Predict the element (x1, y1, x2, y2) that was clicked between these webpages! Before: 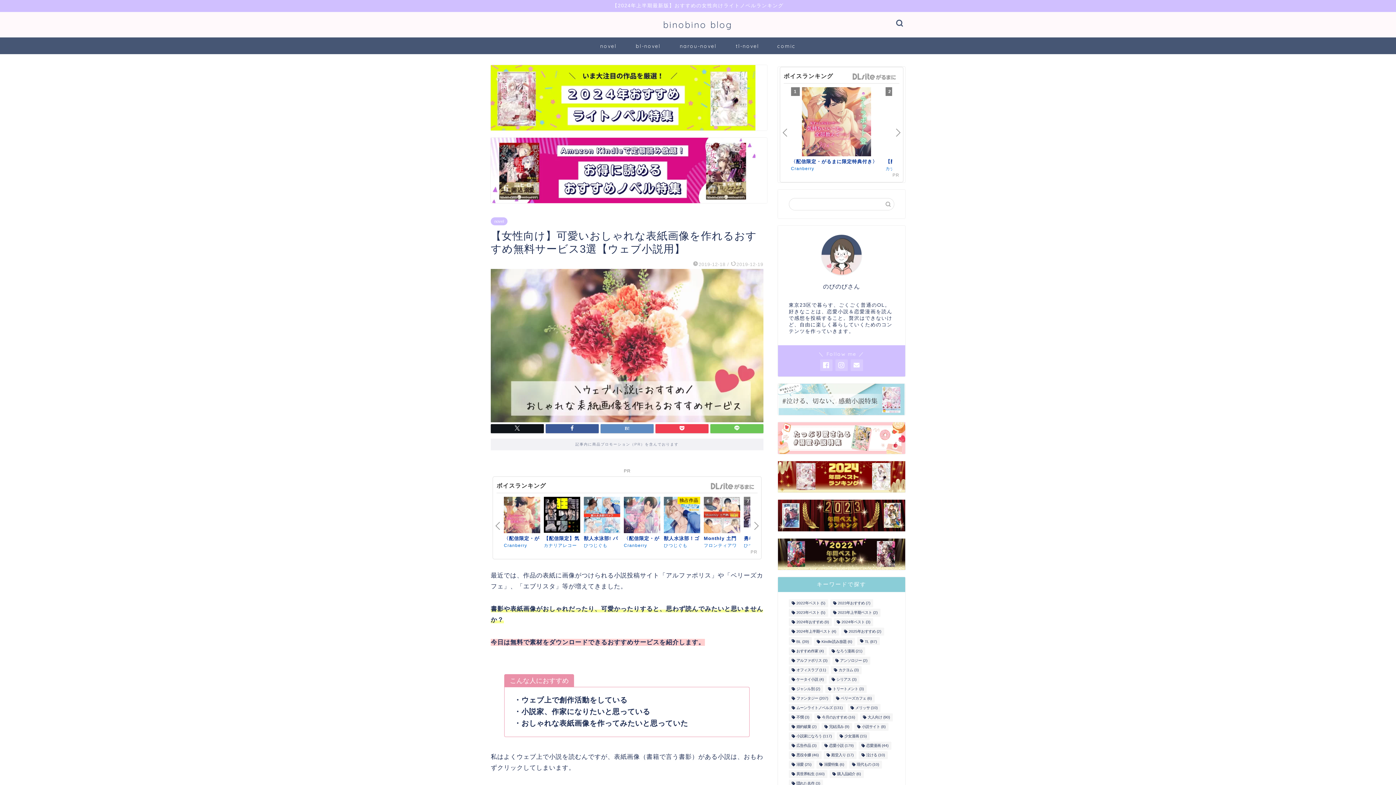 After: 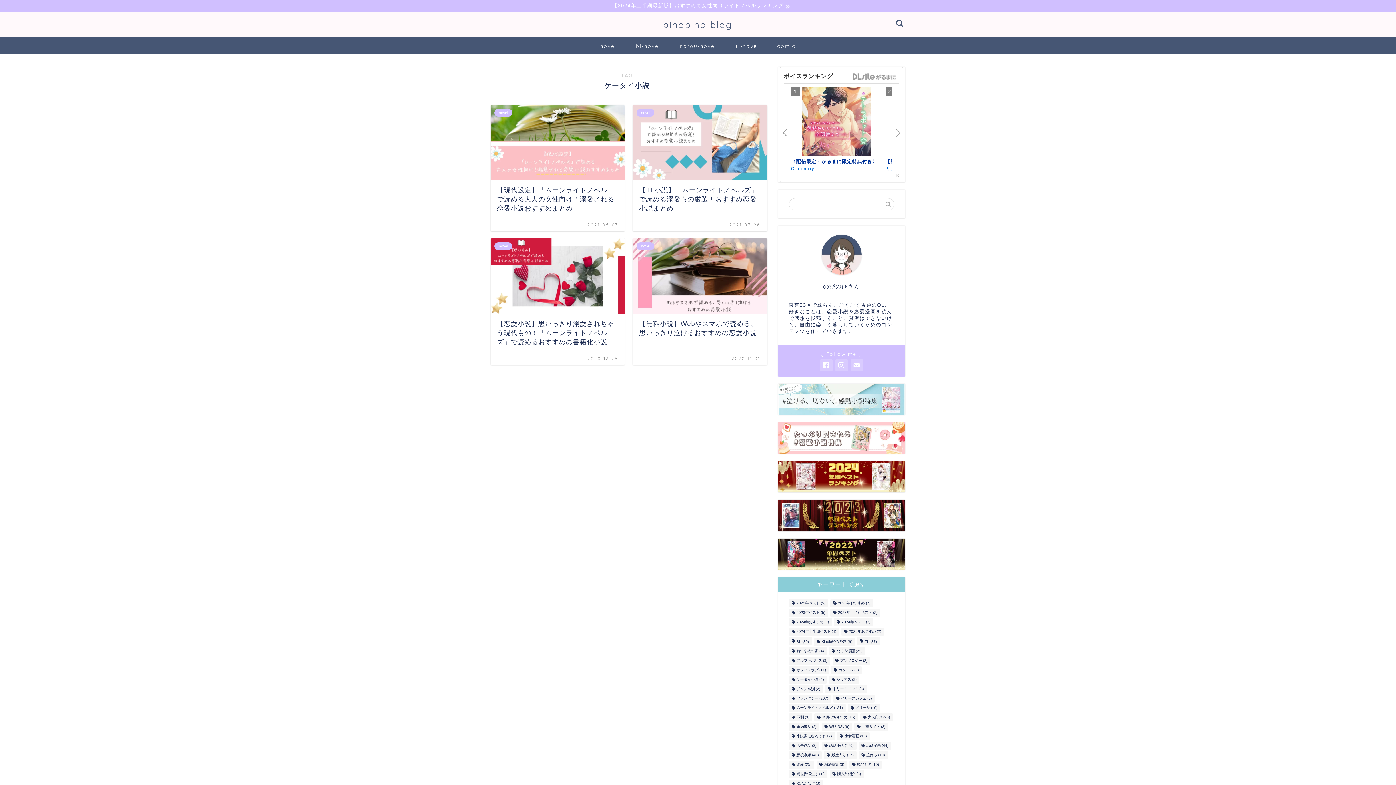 Action: label: ケータイ小説 (4個の項目) bbox: (789, 676, 826, 684)